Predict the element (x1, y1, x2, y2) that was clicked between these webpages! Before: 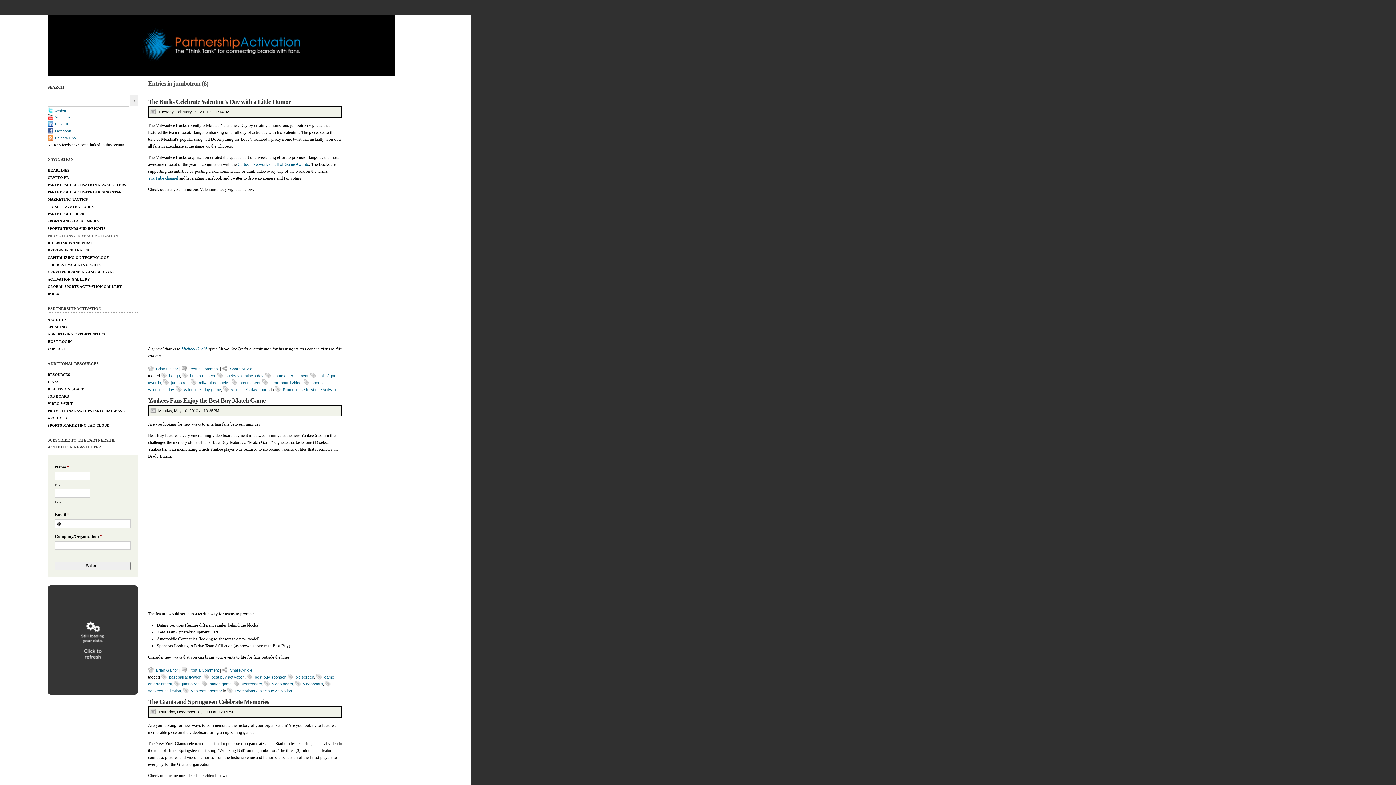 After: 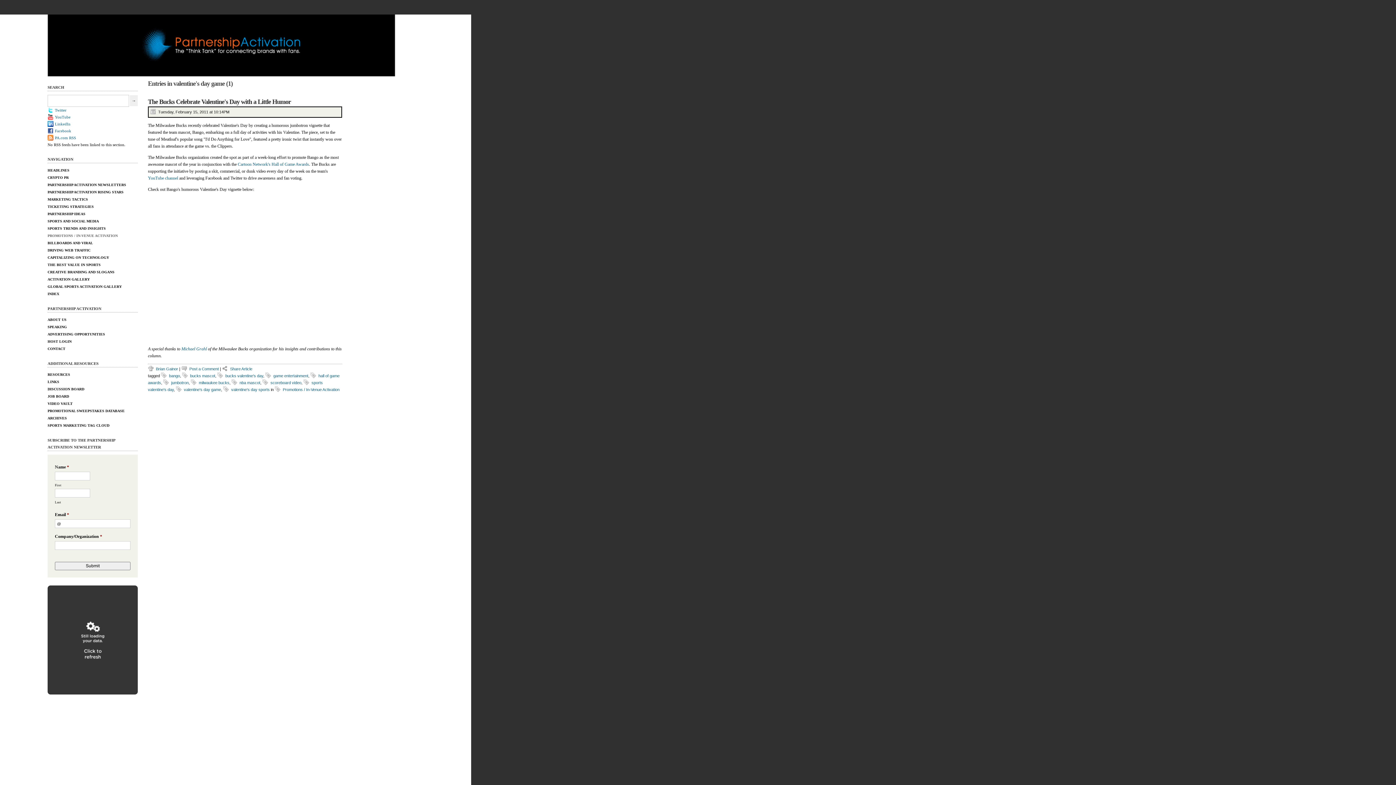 Action: label: valentine's day game bbox: (176, 387, 221, 392)